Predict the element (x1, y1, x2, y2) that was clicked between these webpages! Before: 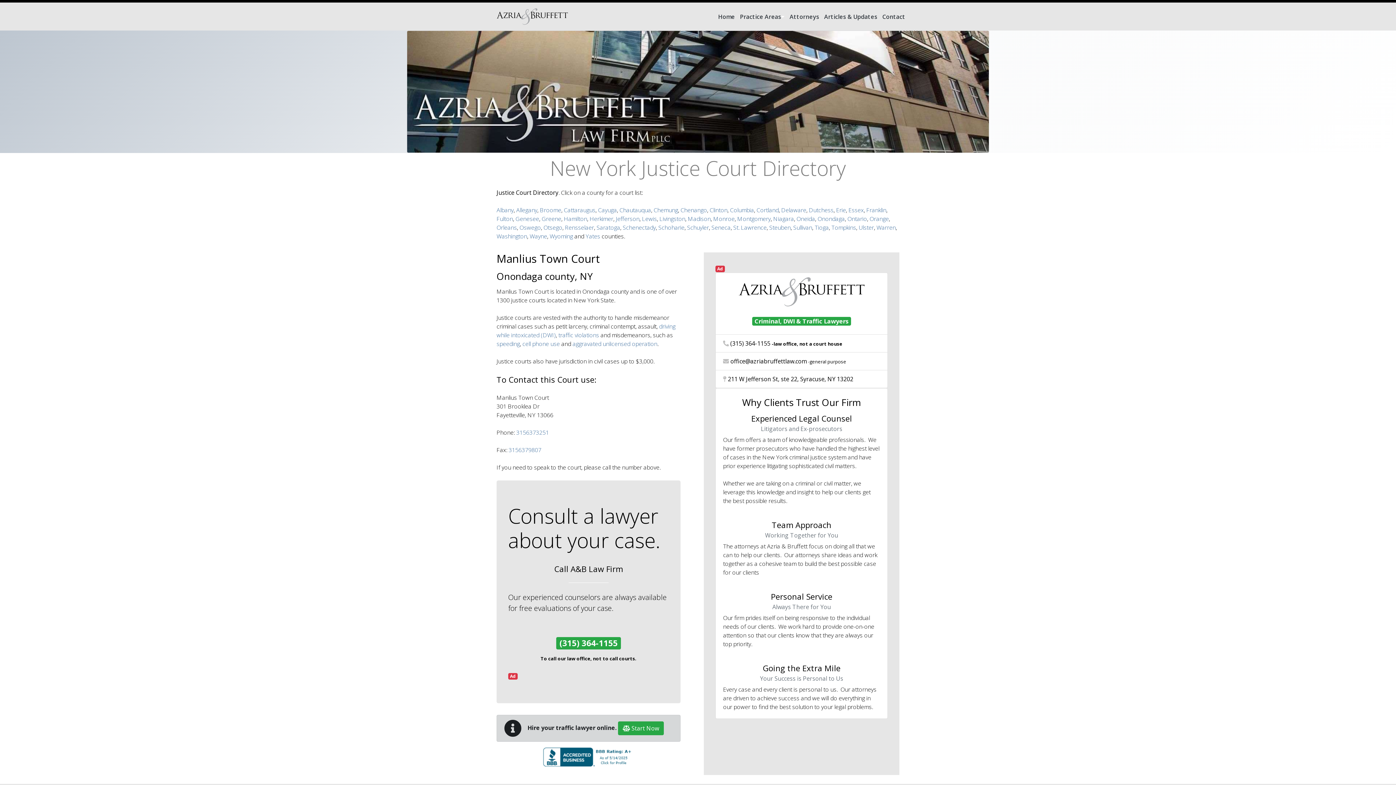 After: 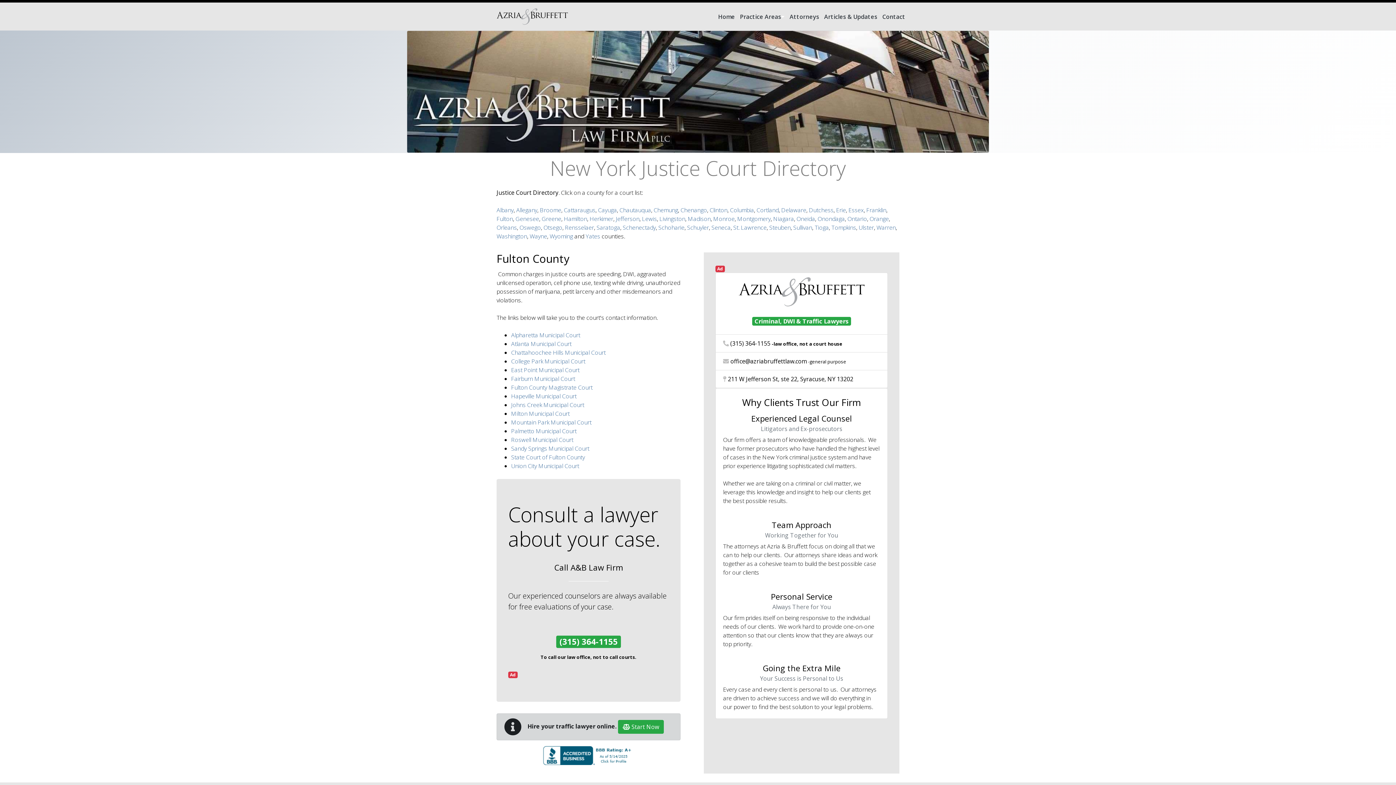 Action: bbox: (496, 215, 513, 223) label: Fulton